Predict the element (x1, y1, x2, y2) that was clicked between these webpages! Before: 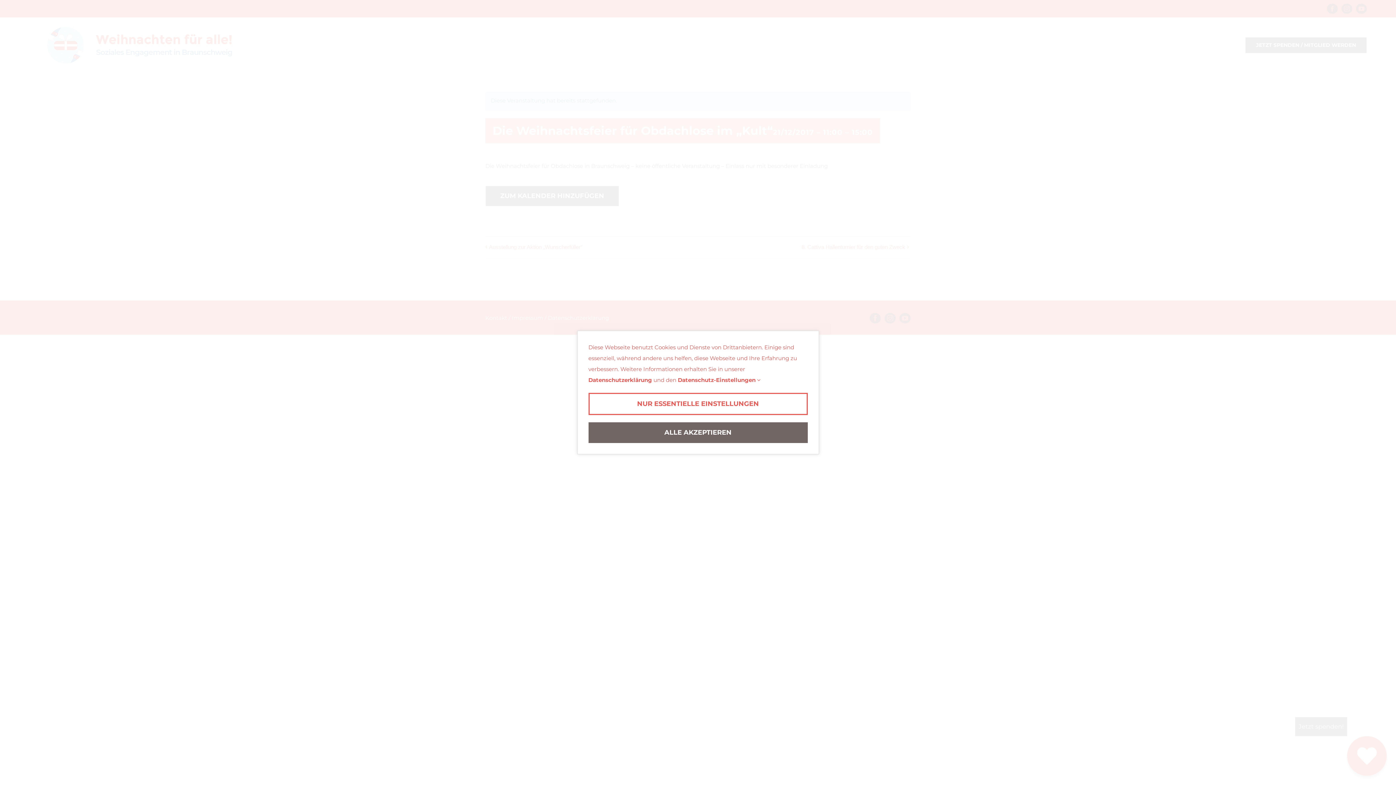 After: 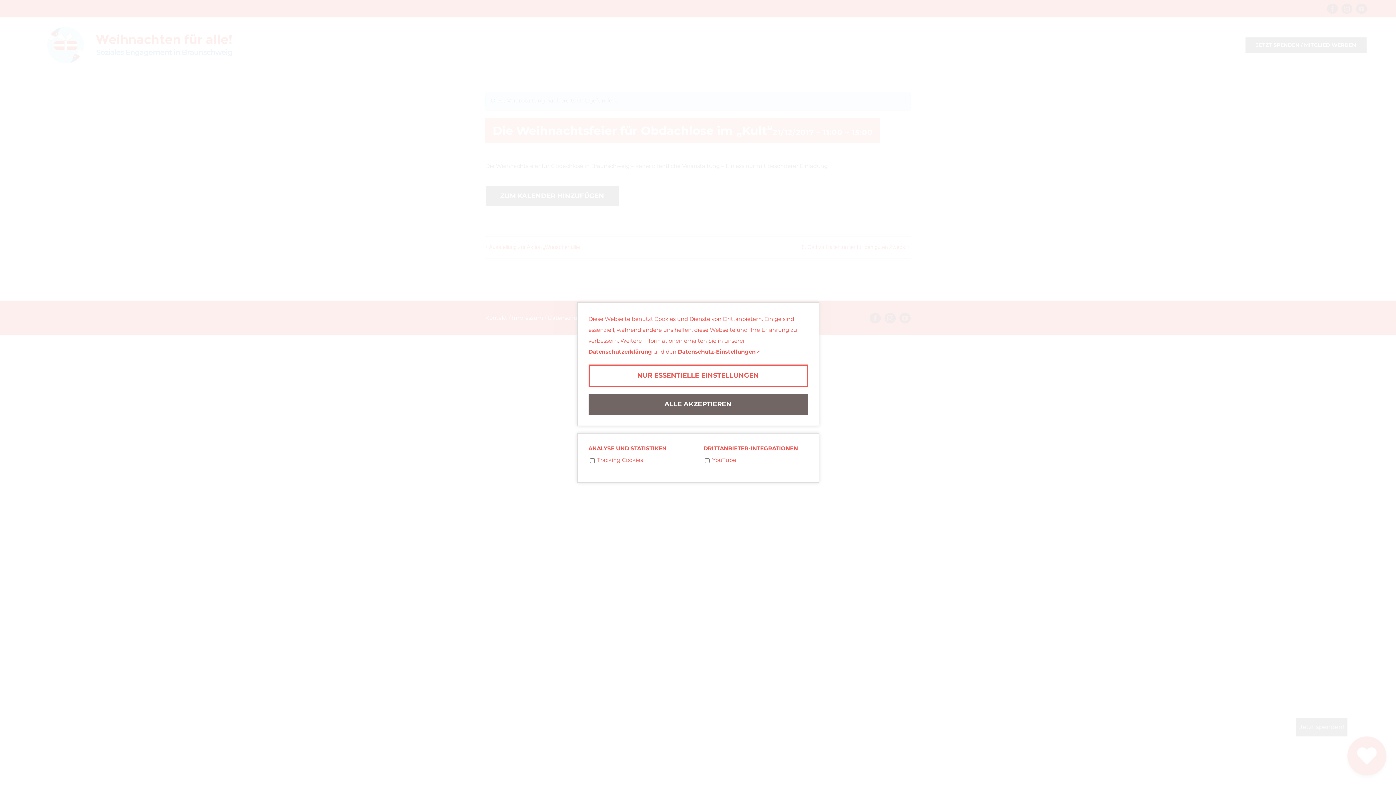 Action: label: Datenschutz-Einstellungen  bbox: (678, 376, 760, 383)